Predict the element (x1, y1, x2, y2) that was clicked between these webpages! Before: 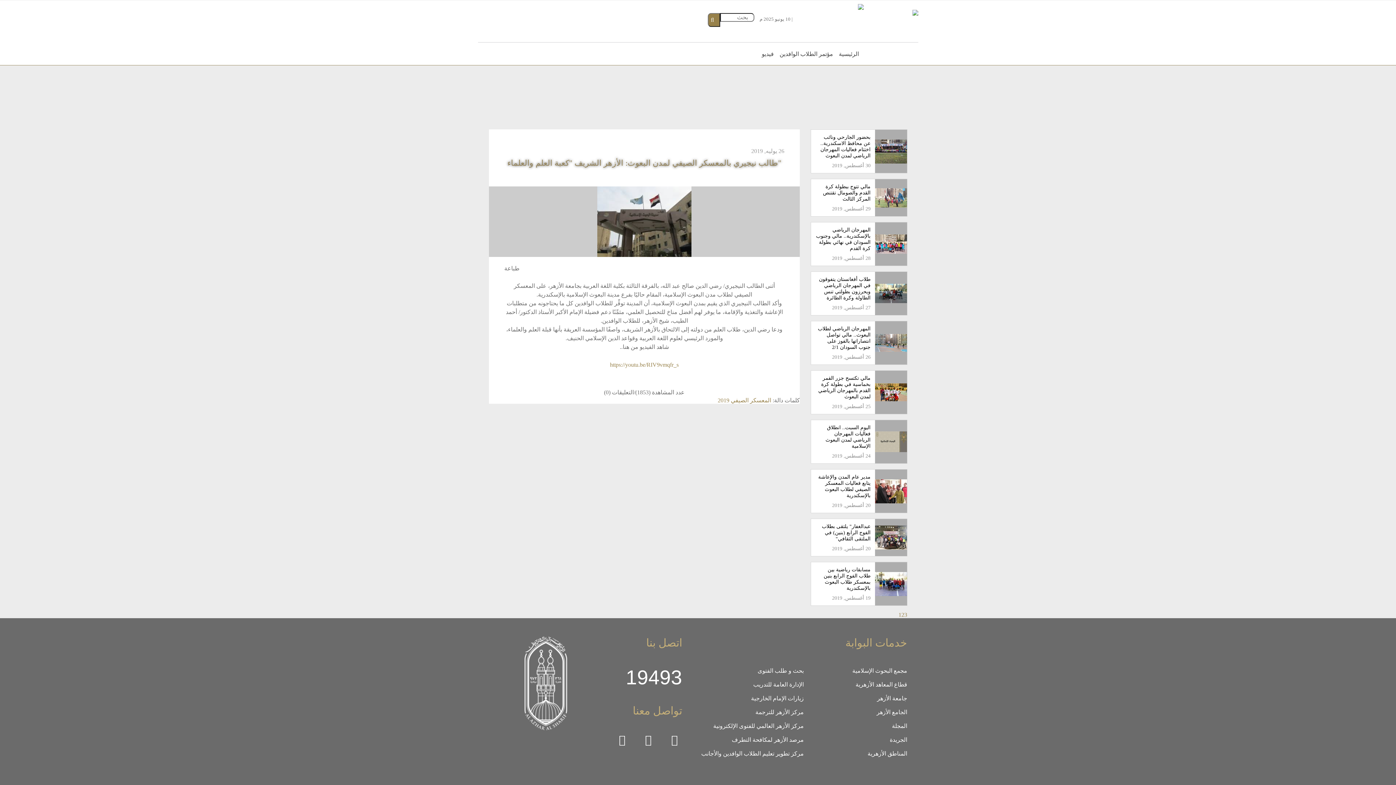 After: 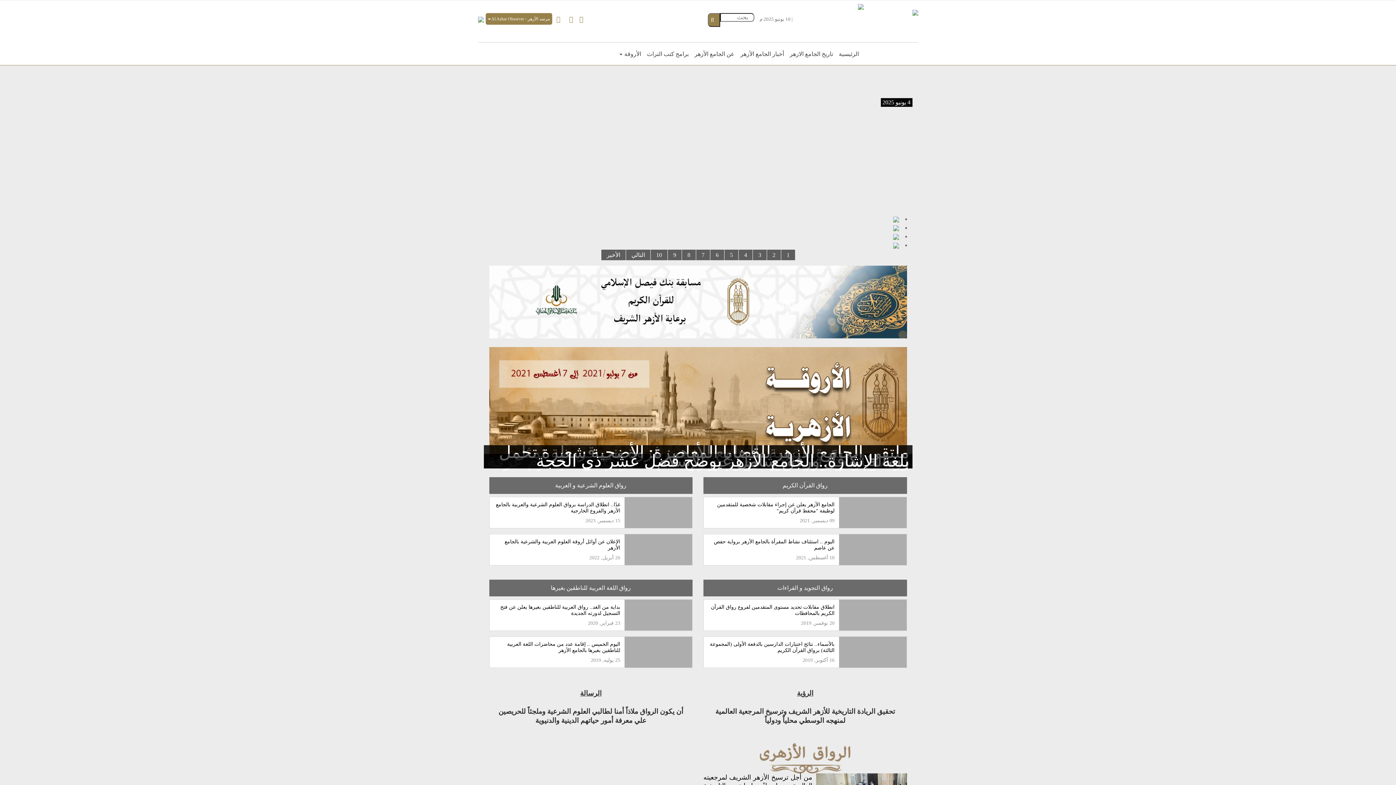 Action: label: الجامع الأزهر bbox: (876, 709, 907, 715)